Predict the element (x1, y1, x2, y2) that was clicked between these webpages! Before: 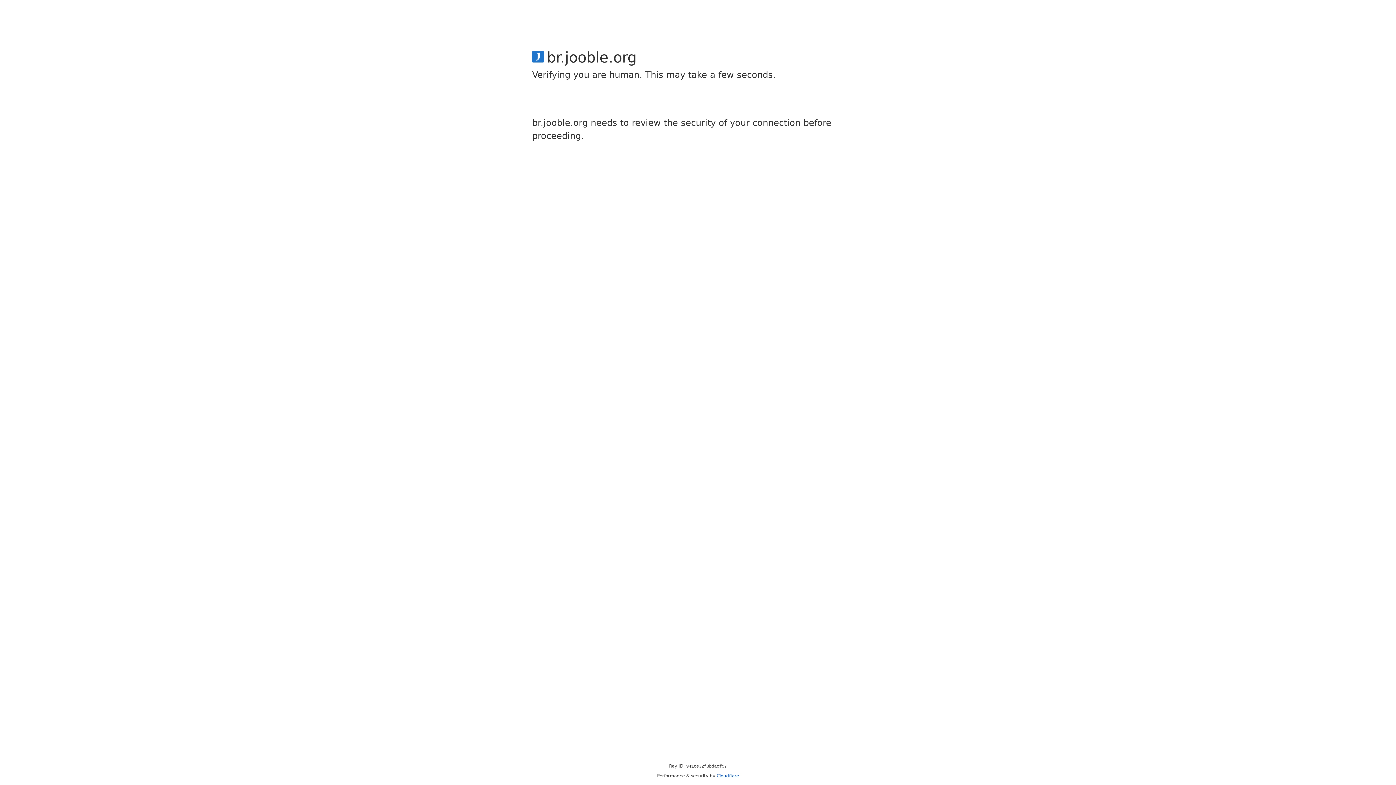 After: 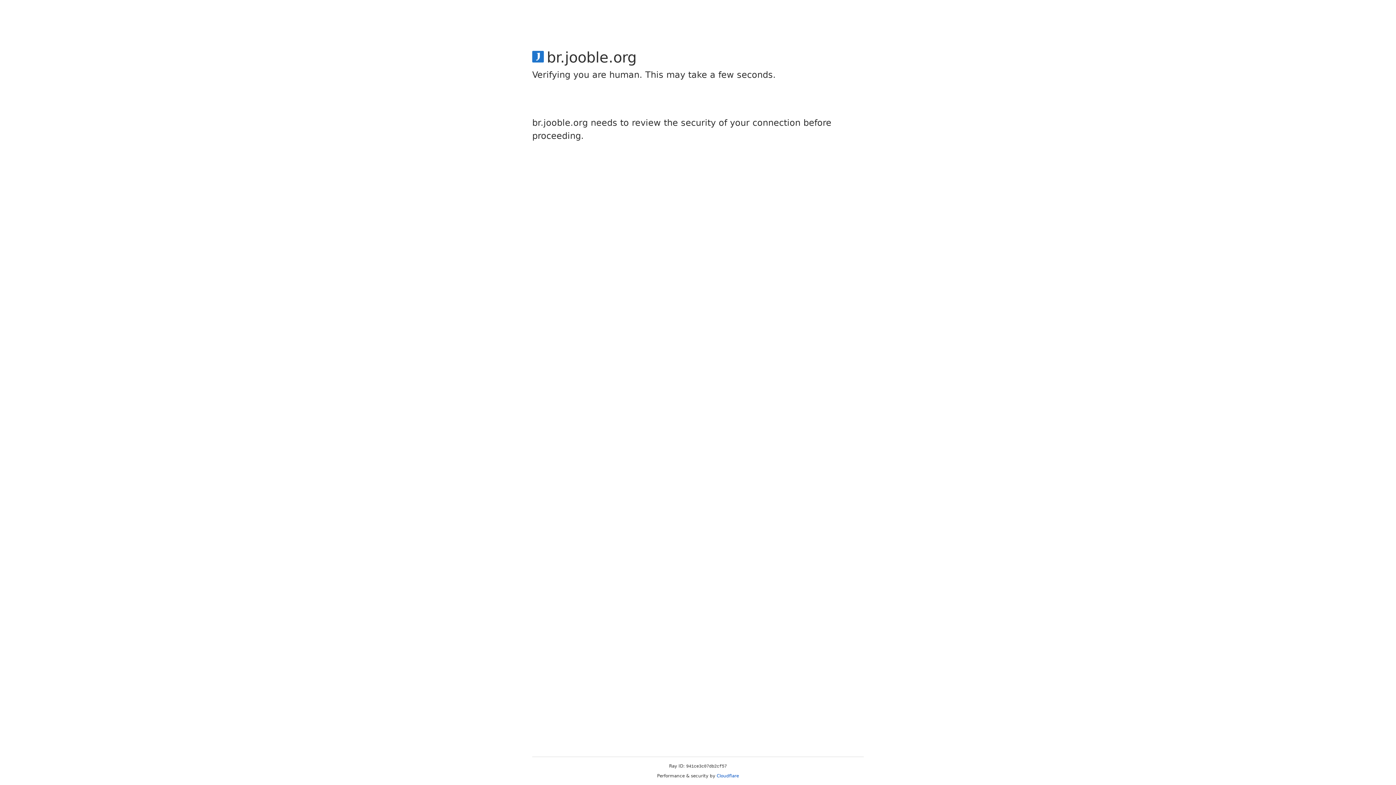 Action: bbox: (716, 773, 739, 778) label: Cloudflare